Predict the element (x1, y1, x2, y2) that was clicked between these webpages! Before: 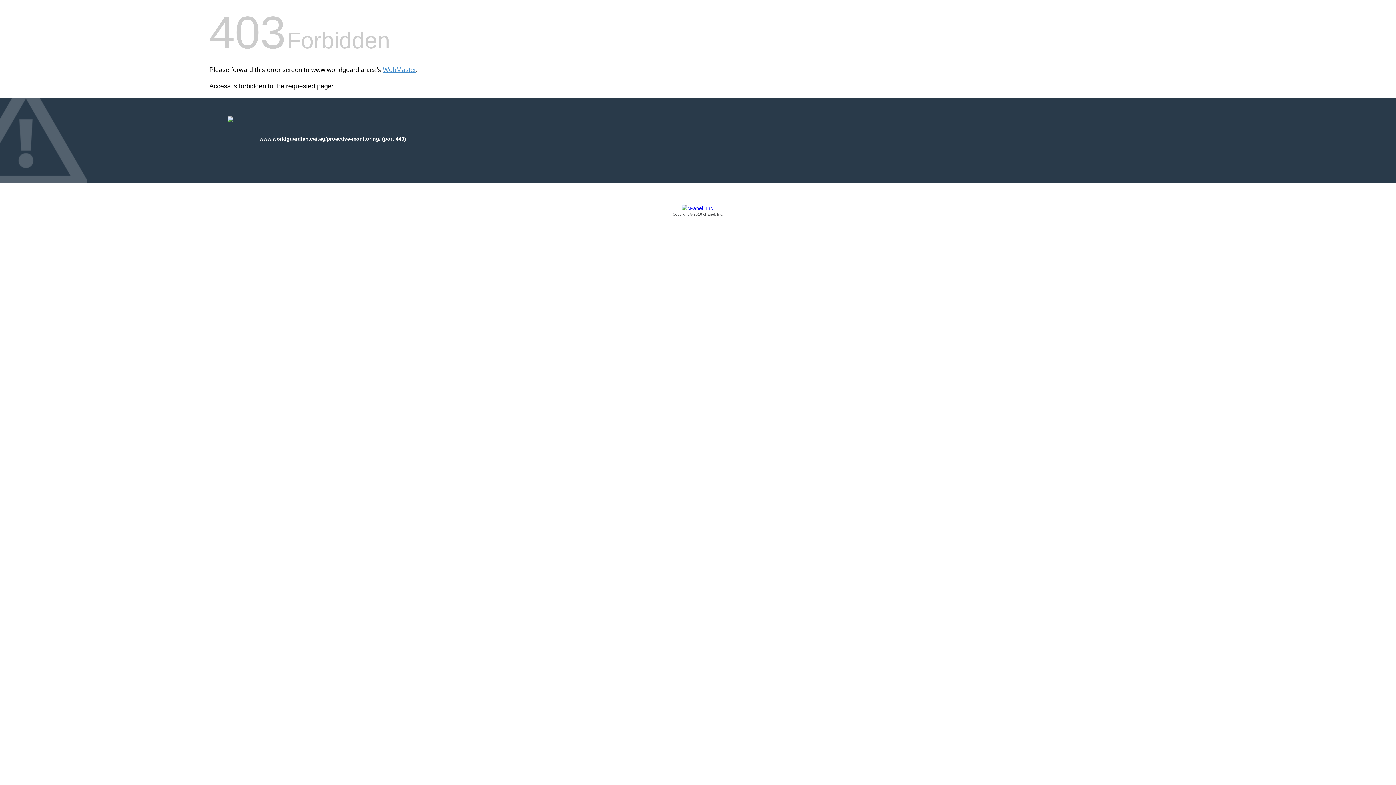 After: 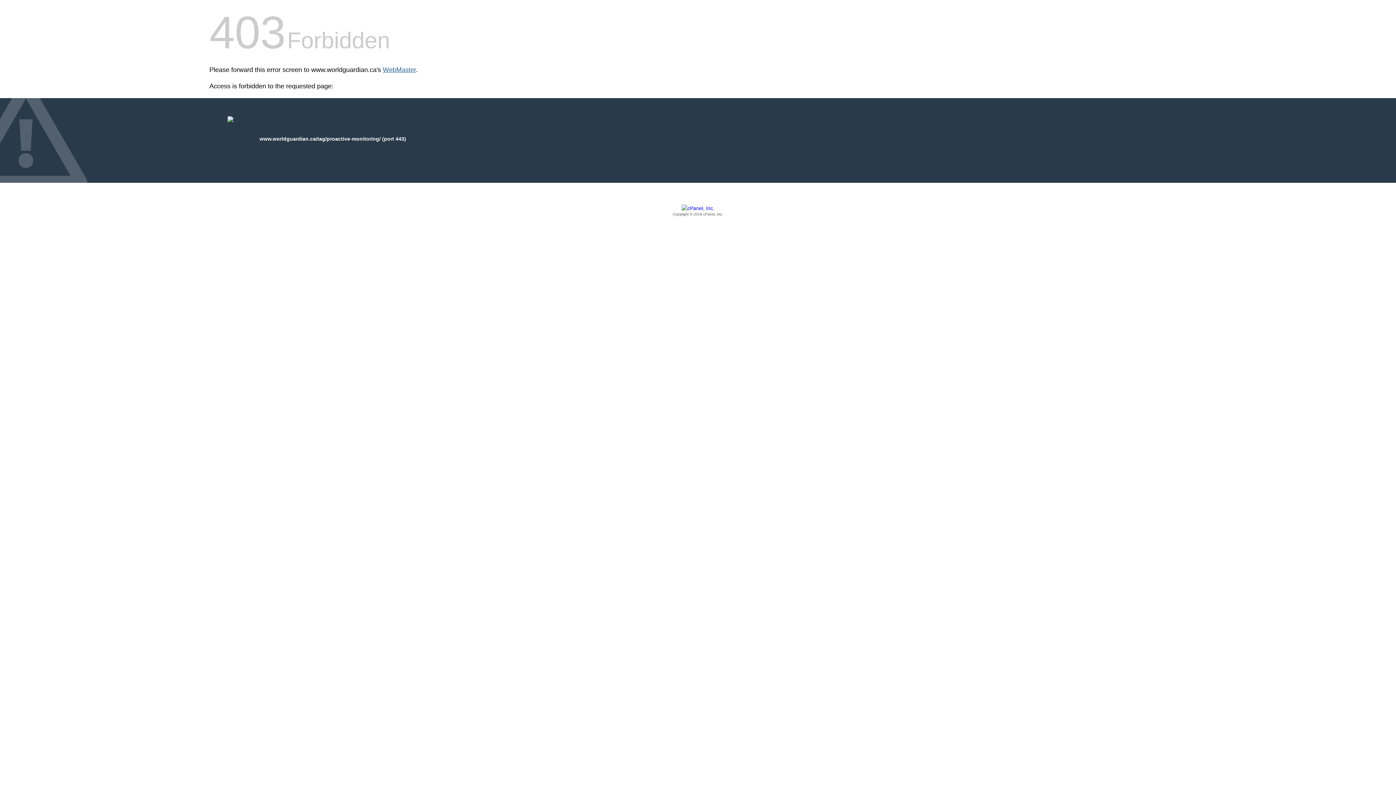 Action: bbox: (382, 66, 416, 73) label: WebMaster